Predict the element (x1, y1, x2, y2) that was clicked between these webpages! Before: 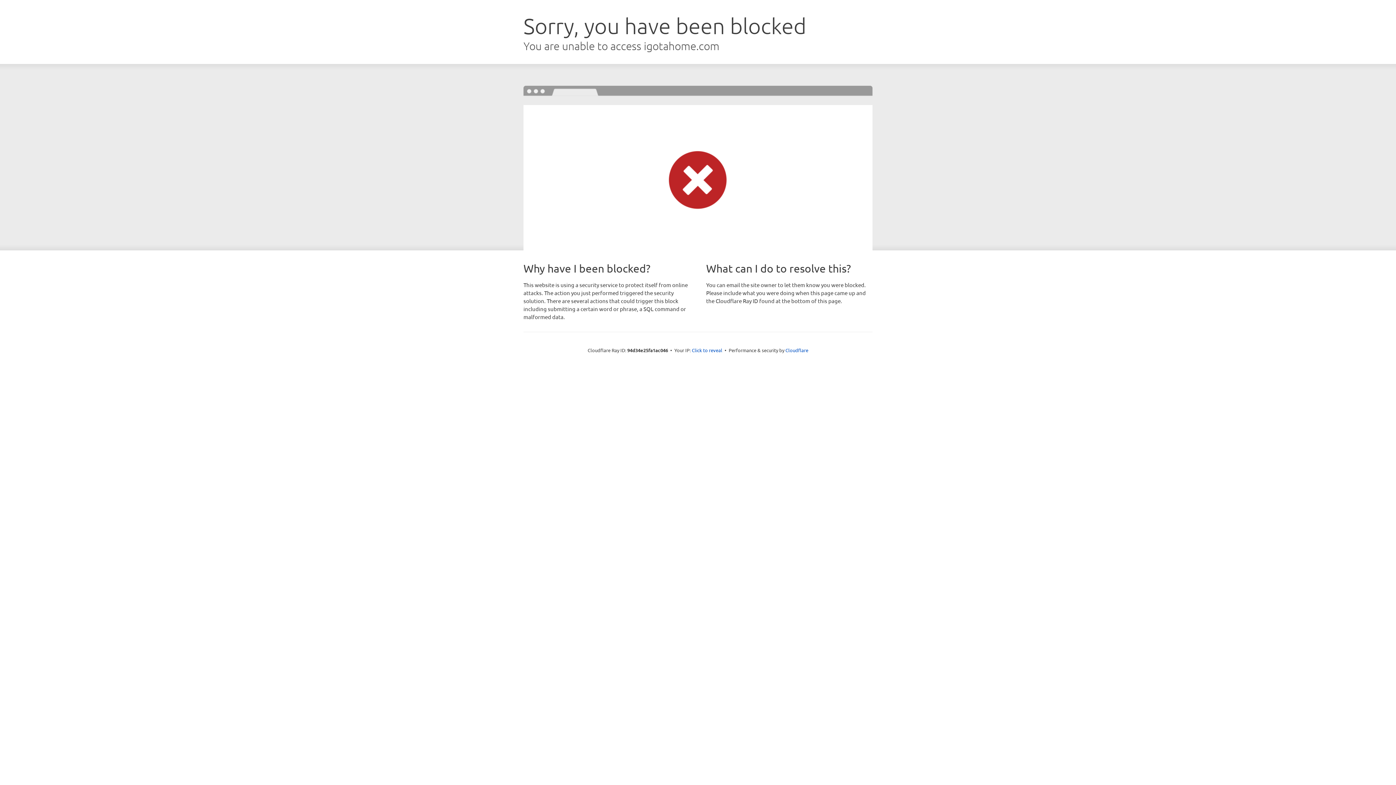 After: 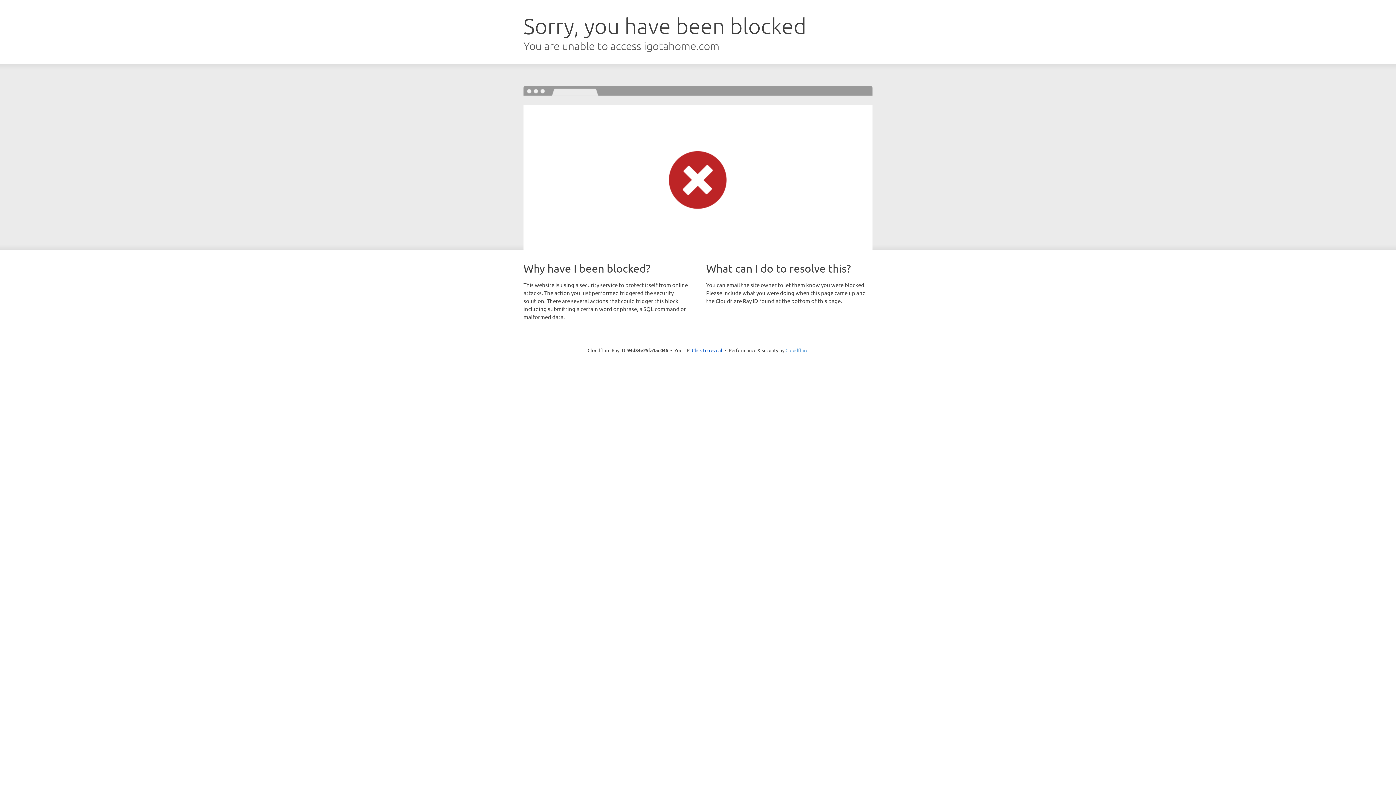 Action: label: Cloudflare bbox: (785, 347, 808, 353)